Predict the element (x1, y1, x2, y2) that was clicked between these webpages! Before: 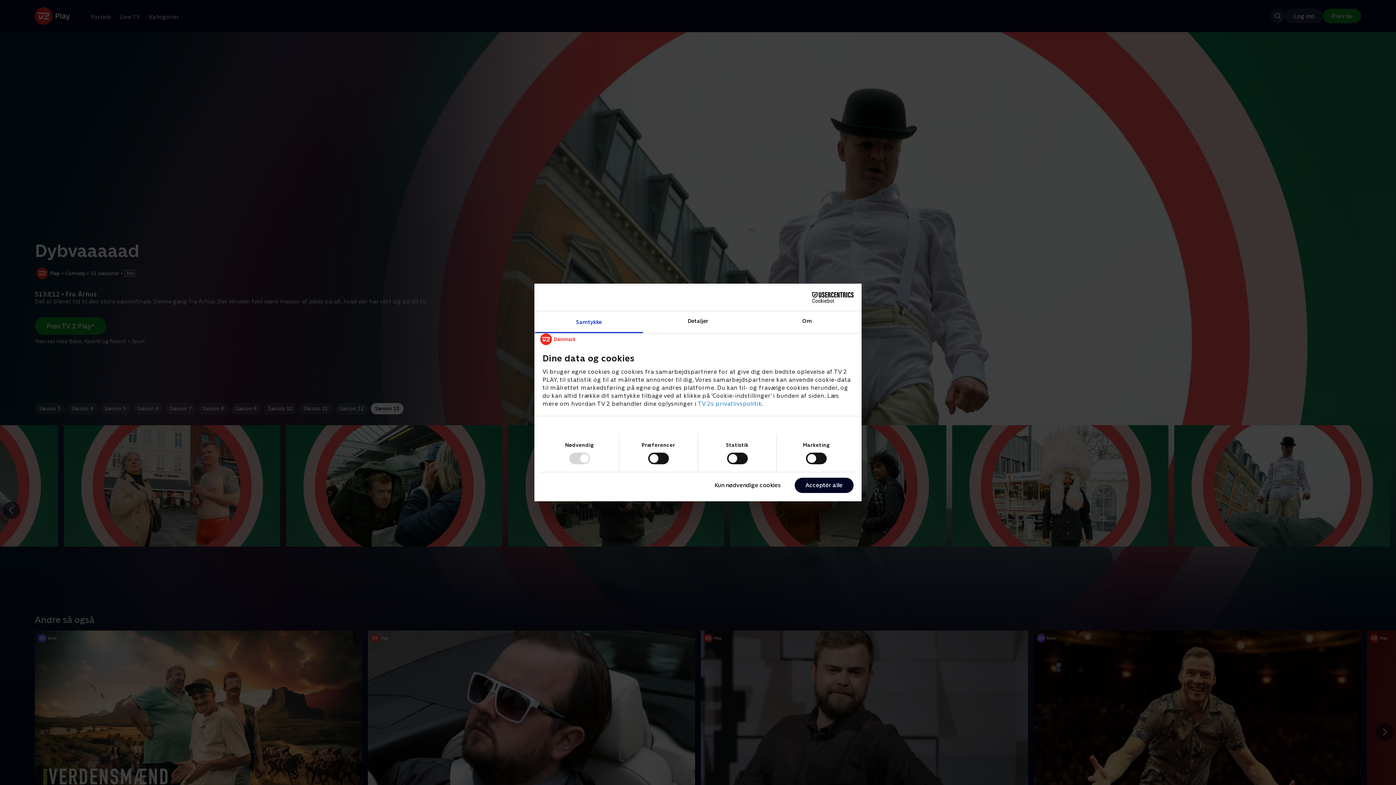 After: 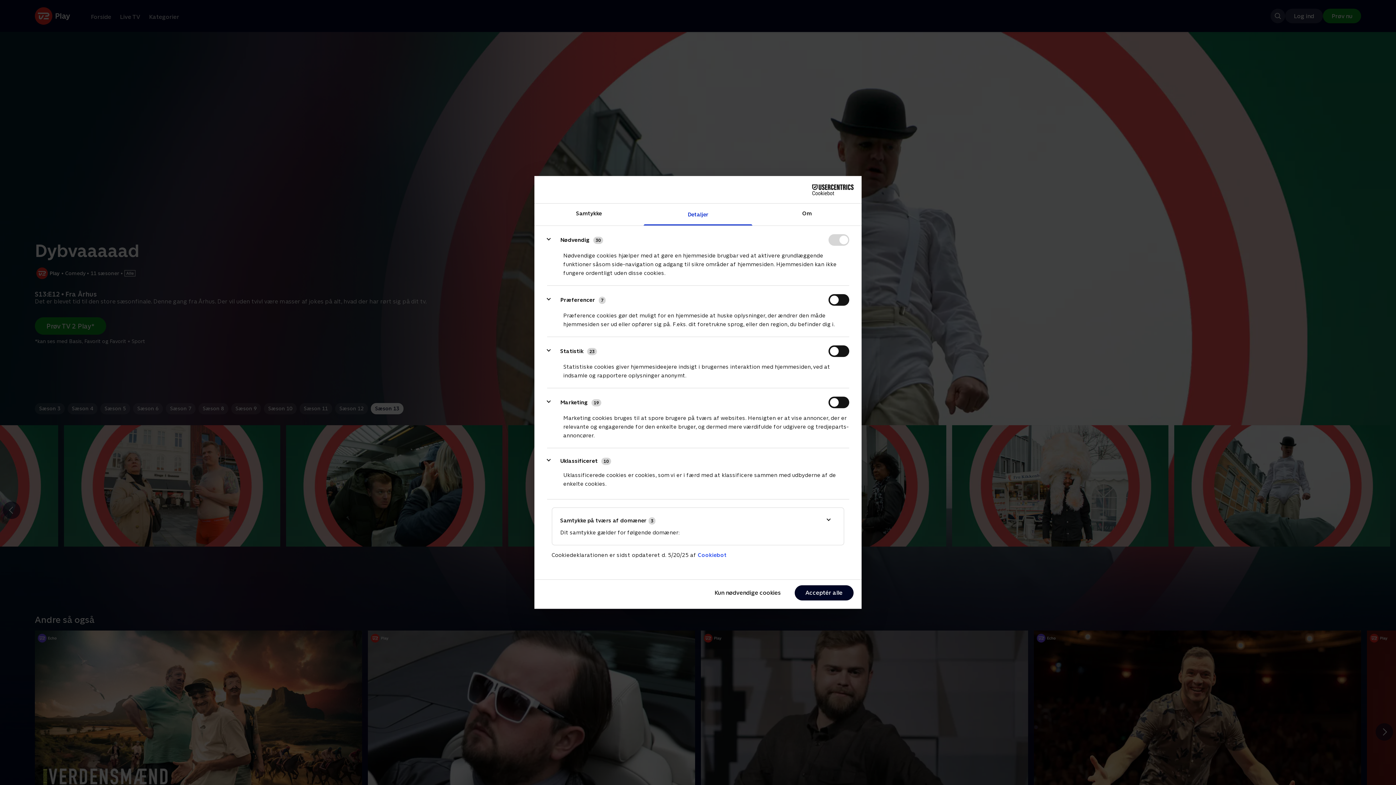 Action: bbox: (643, 311, 752, 333) label: Detaljer